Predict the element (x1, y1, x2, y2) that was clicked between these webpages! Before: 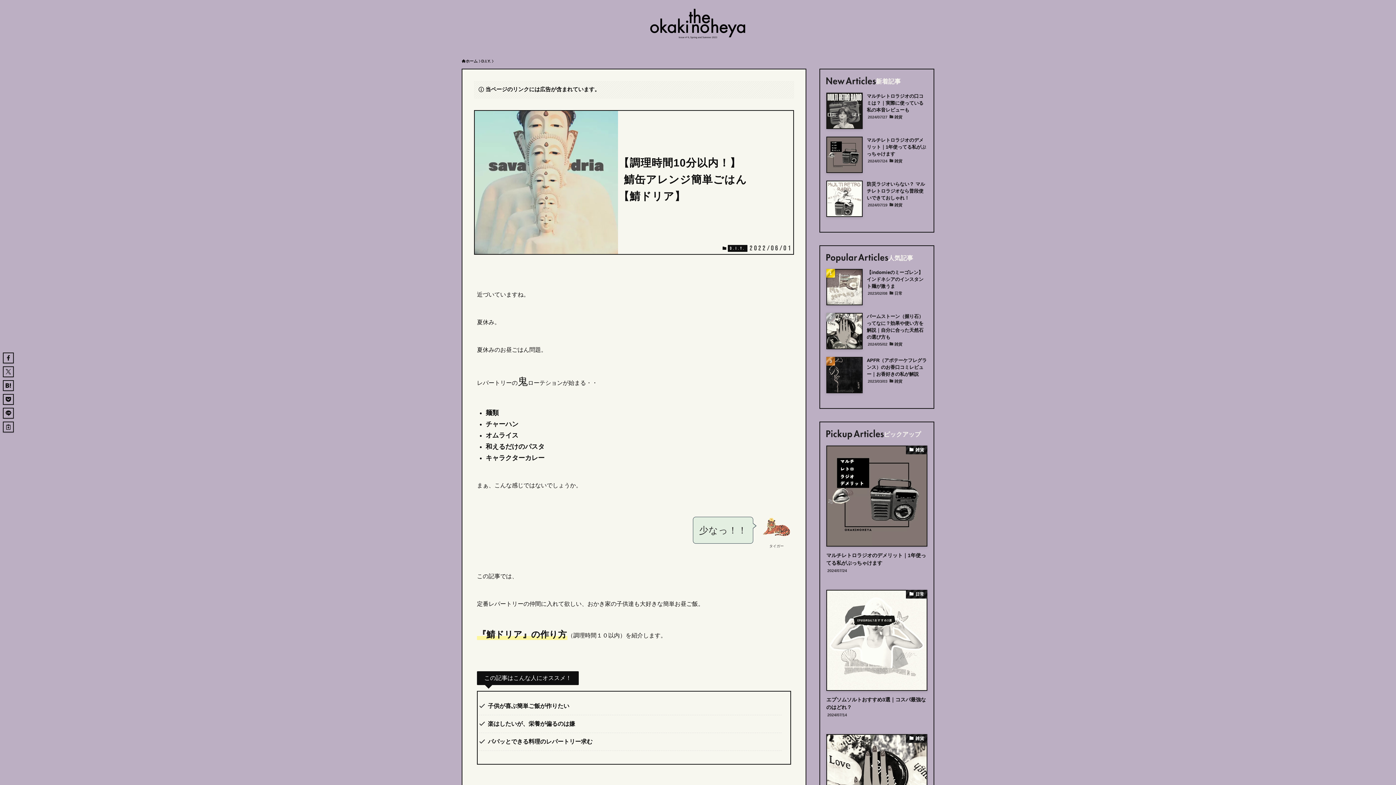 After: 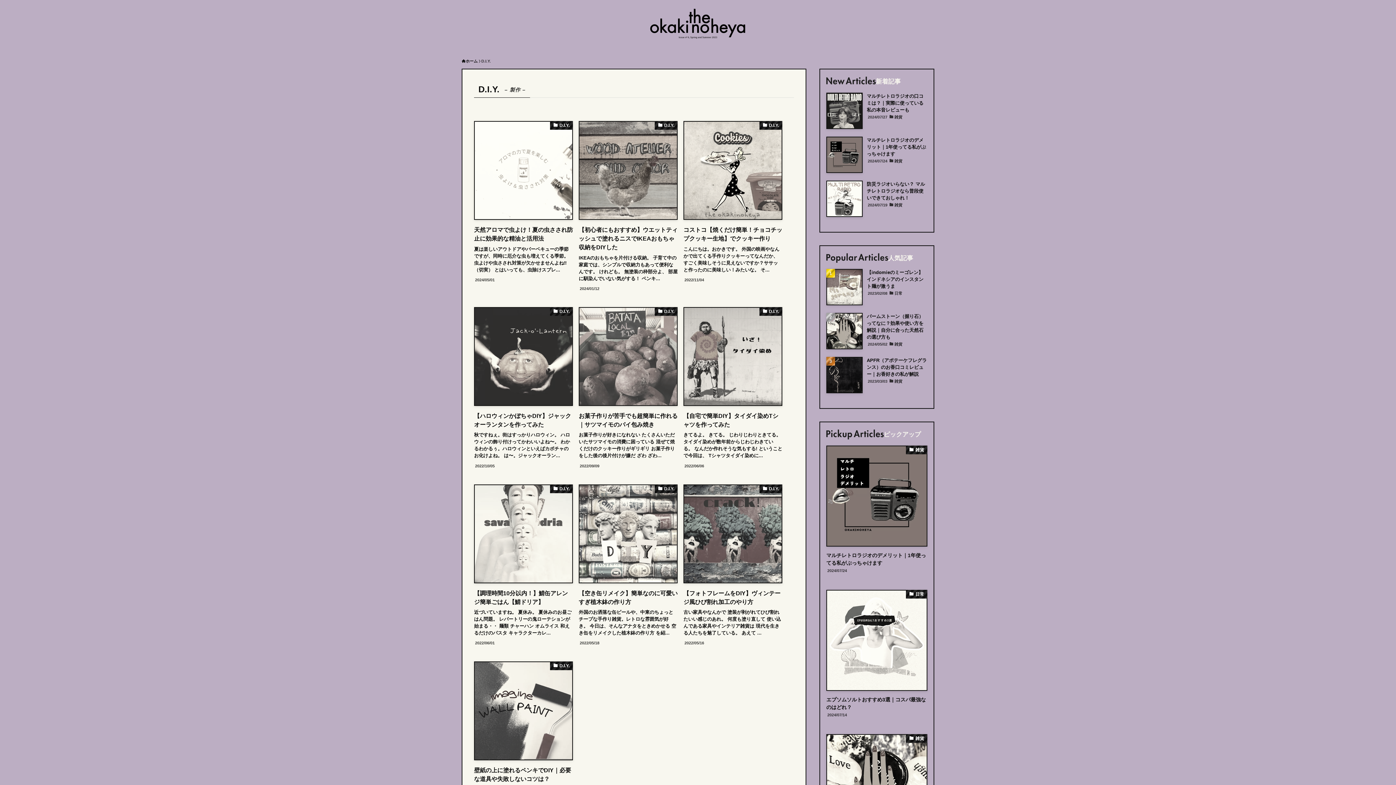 Action: label: D.I.Y. bbox: (481, 58, 490, 64)